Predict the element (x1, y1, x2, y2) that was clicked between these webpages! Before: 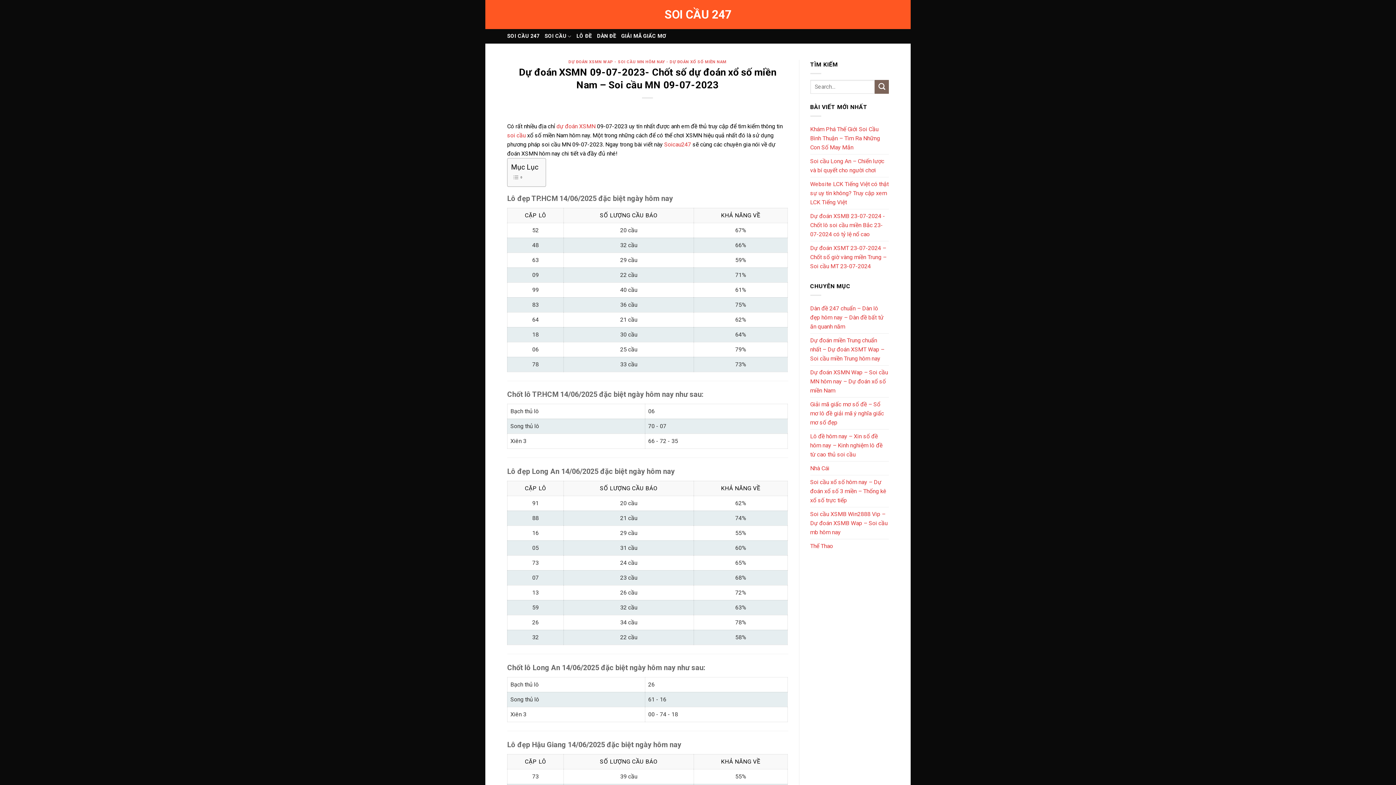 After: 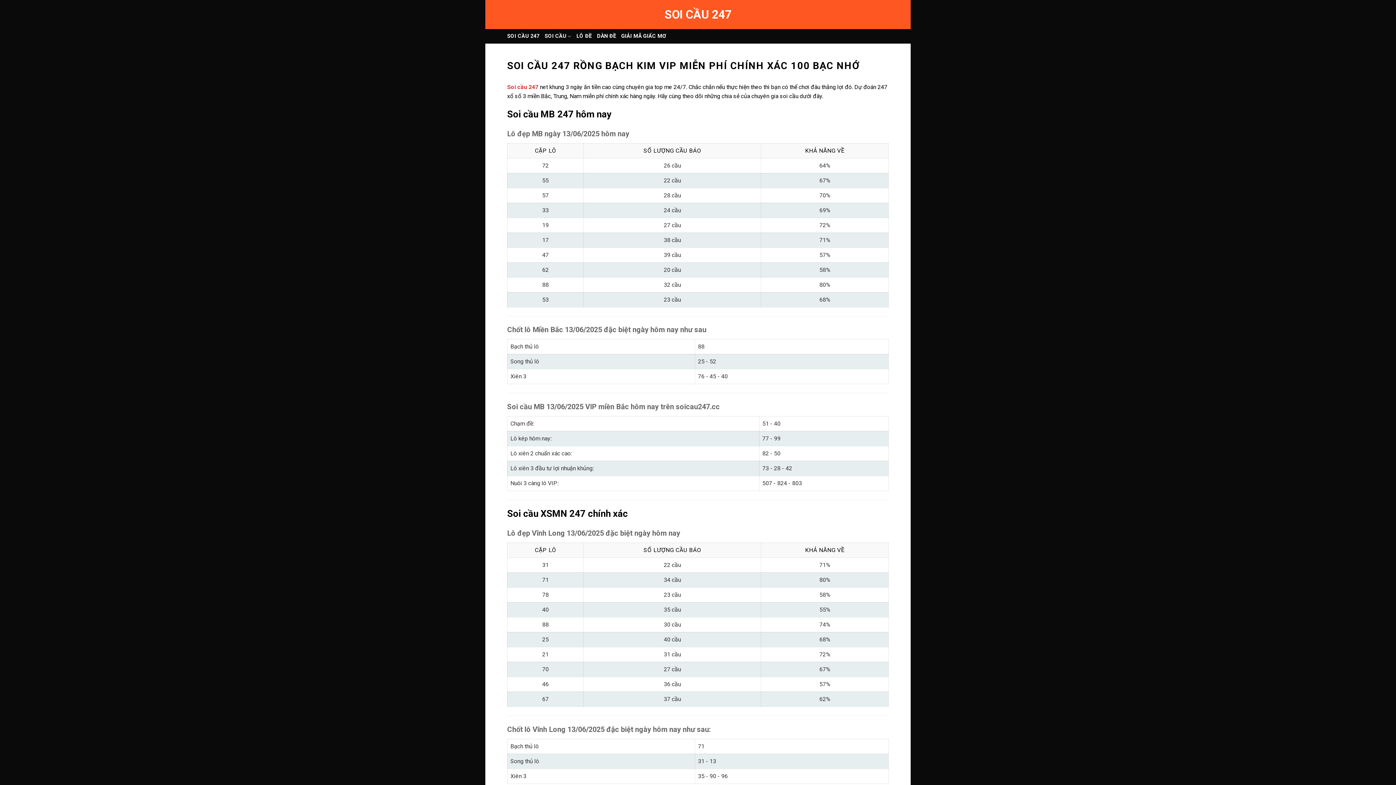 Action: bbox: (664, 140, 691, 147) label: Soicau247